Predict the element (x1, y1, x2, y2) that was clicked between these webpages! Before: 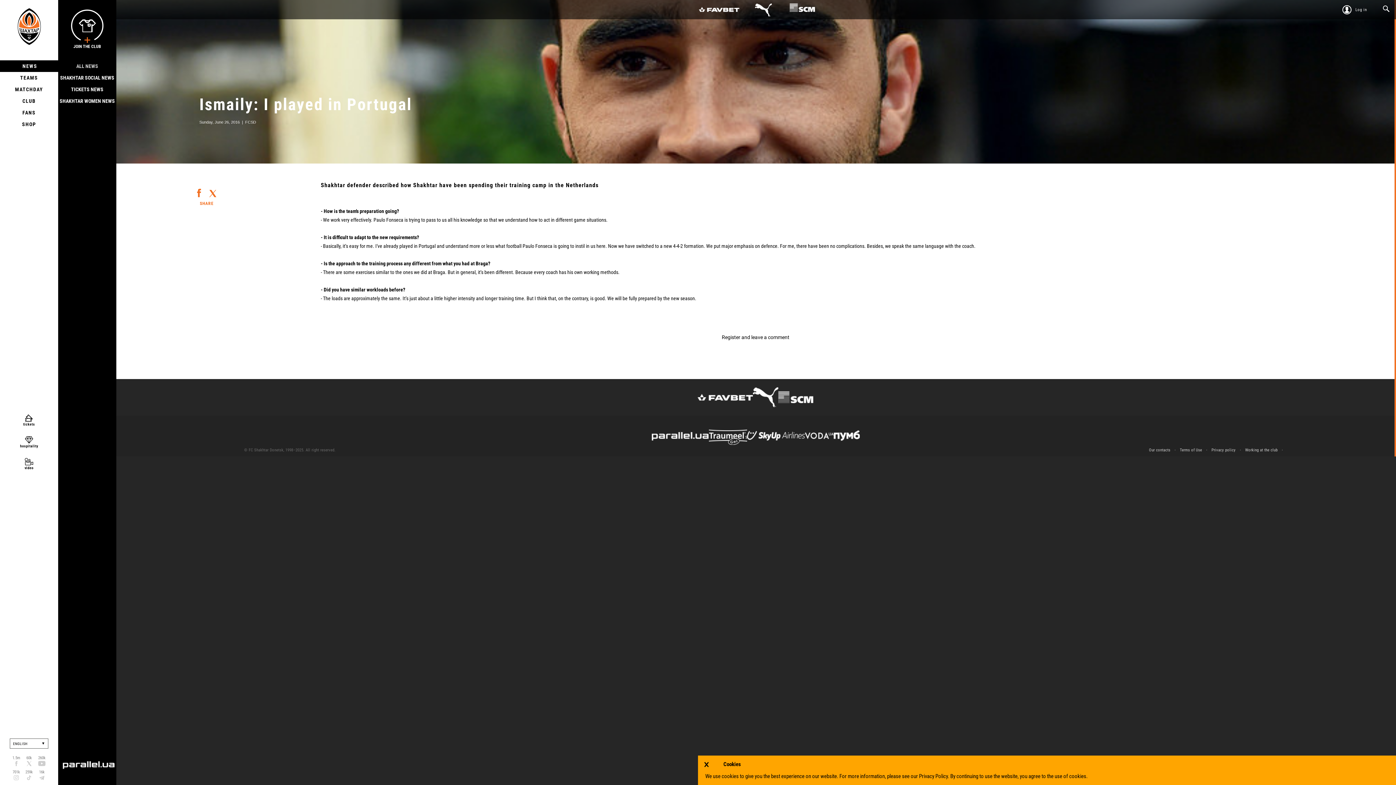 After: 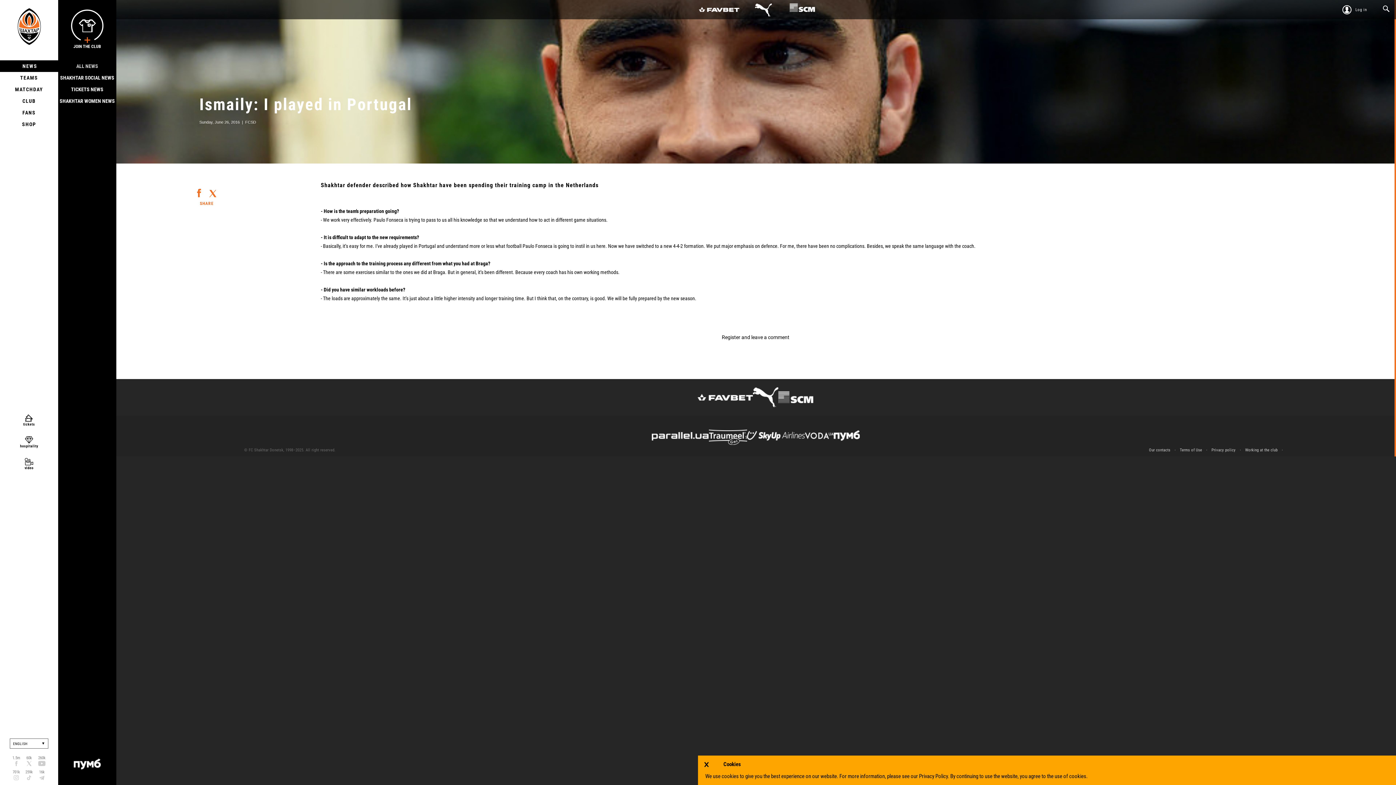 Action: bbox: (833, 426, 859, 445)